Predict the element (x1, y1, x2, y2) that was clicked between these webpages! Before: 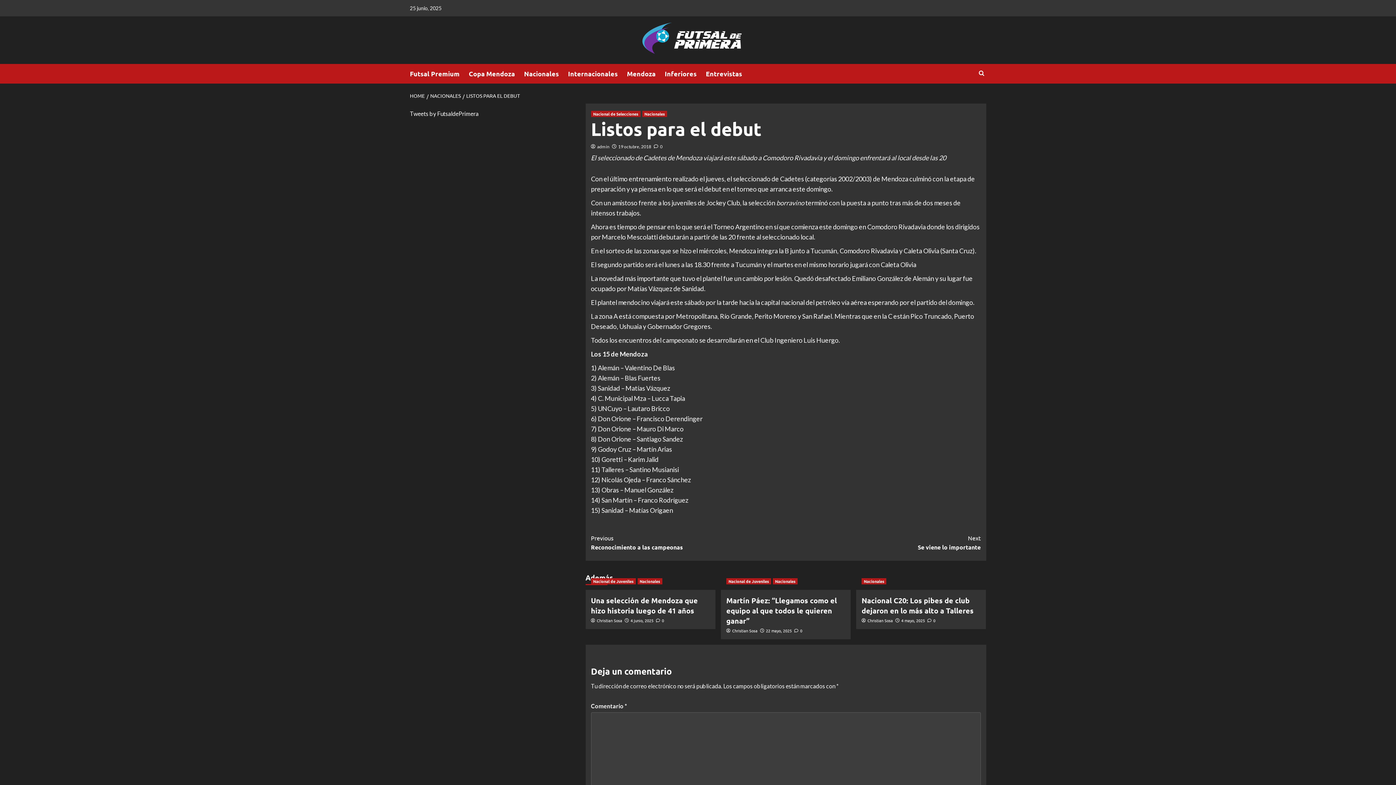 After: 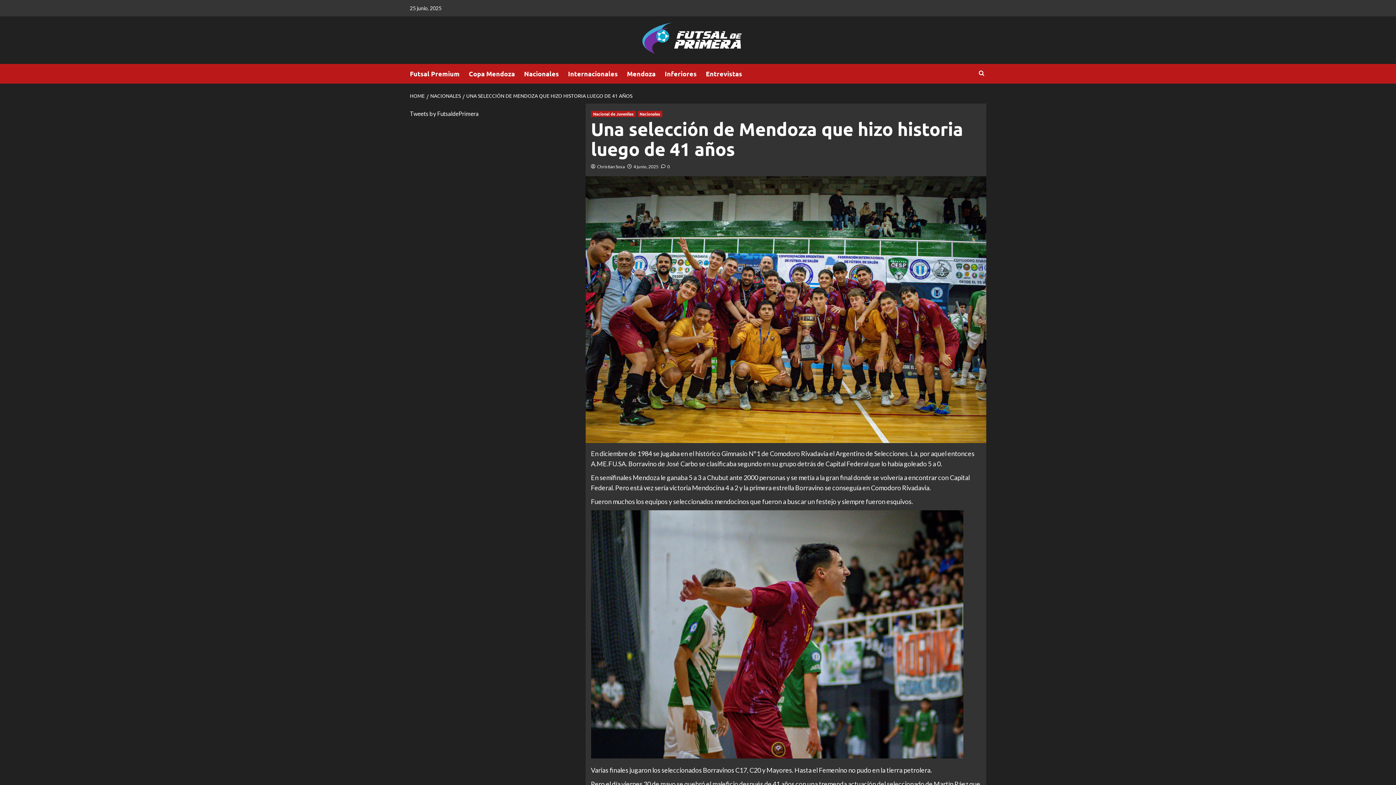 Action: label:  0 bbox: (656, 617, 664, 623)